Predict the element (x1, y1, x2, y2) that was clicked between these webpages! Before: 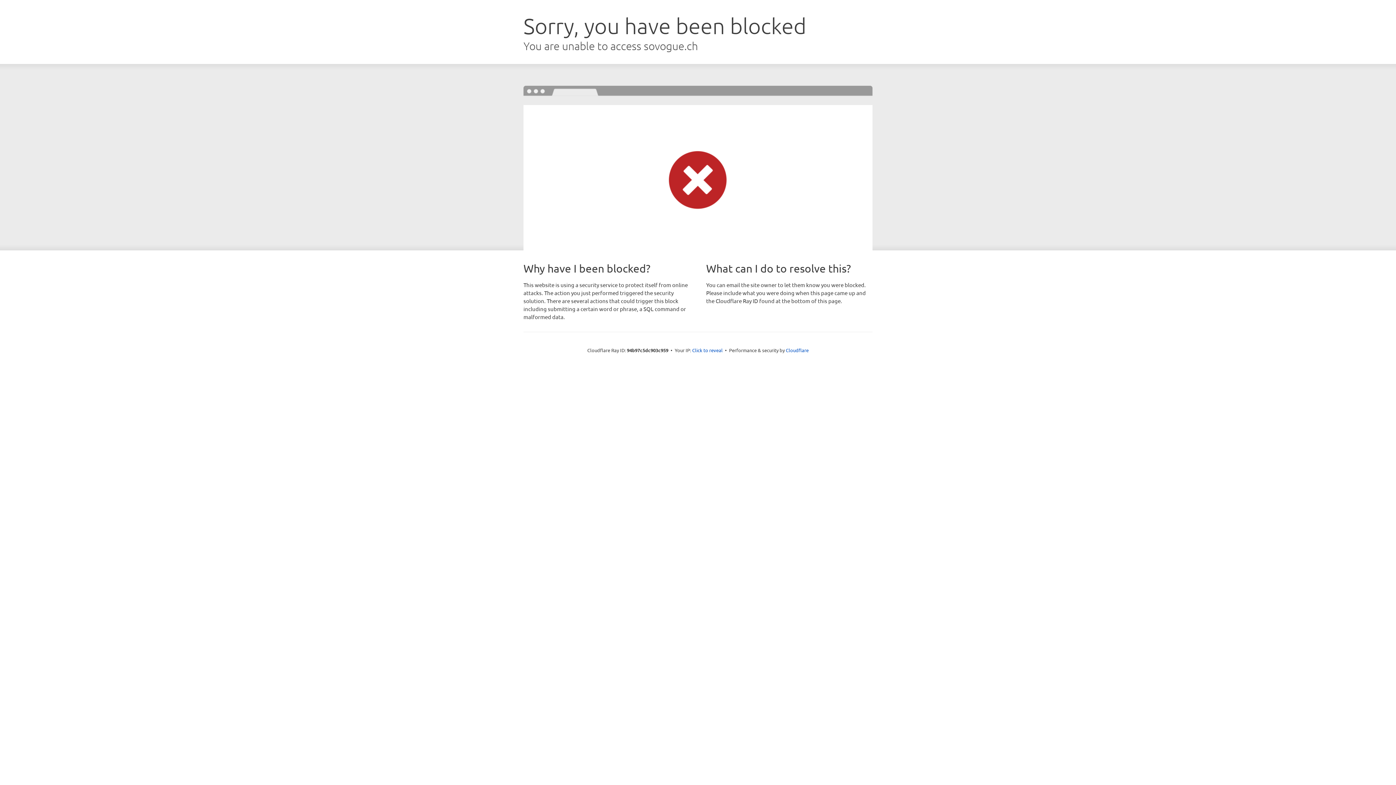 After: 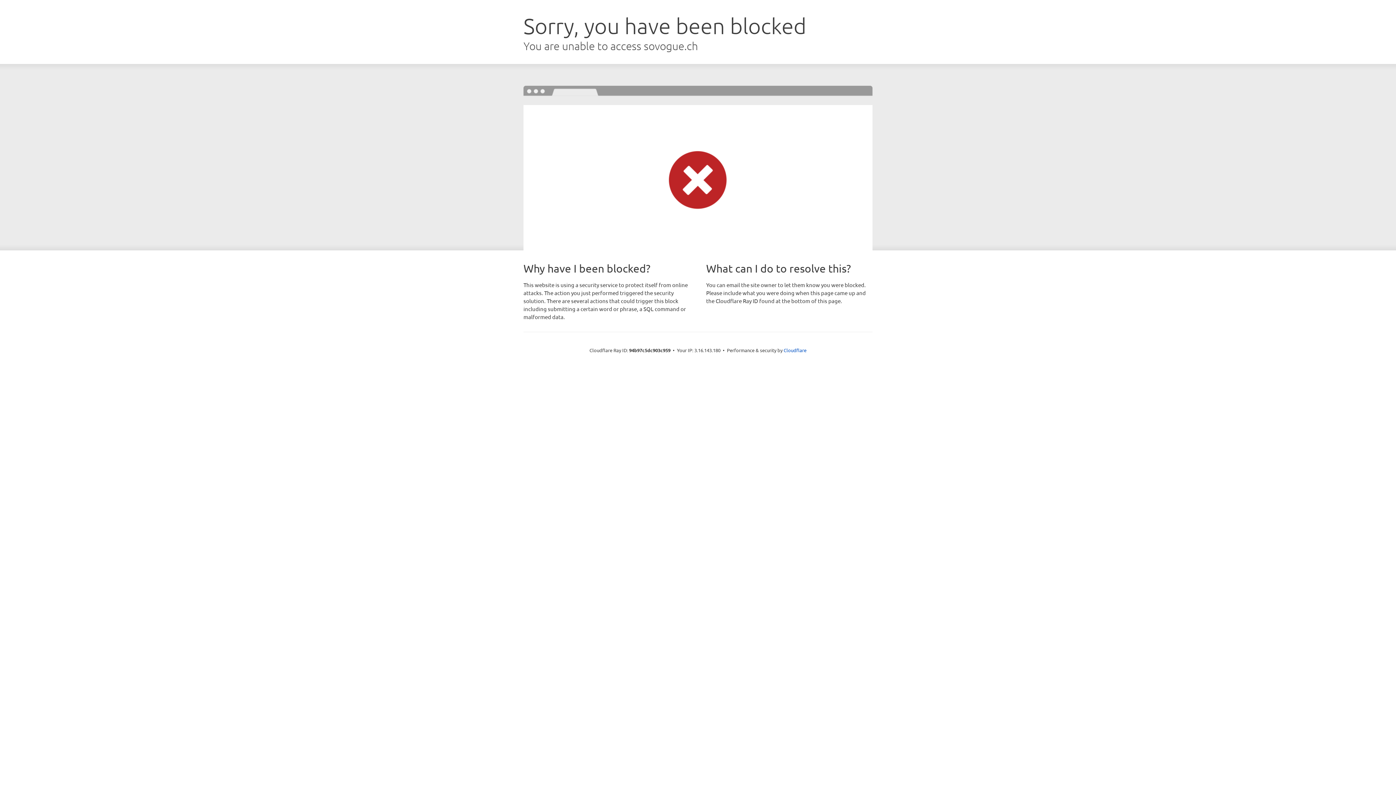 Action: bbox: (692, 346, 722, 353) label: Click to reveal